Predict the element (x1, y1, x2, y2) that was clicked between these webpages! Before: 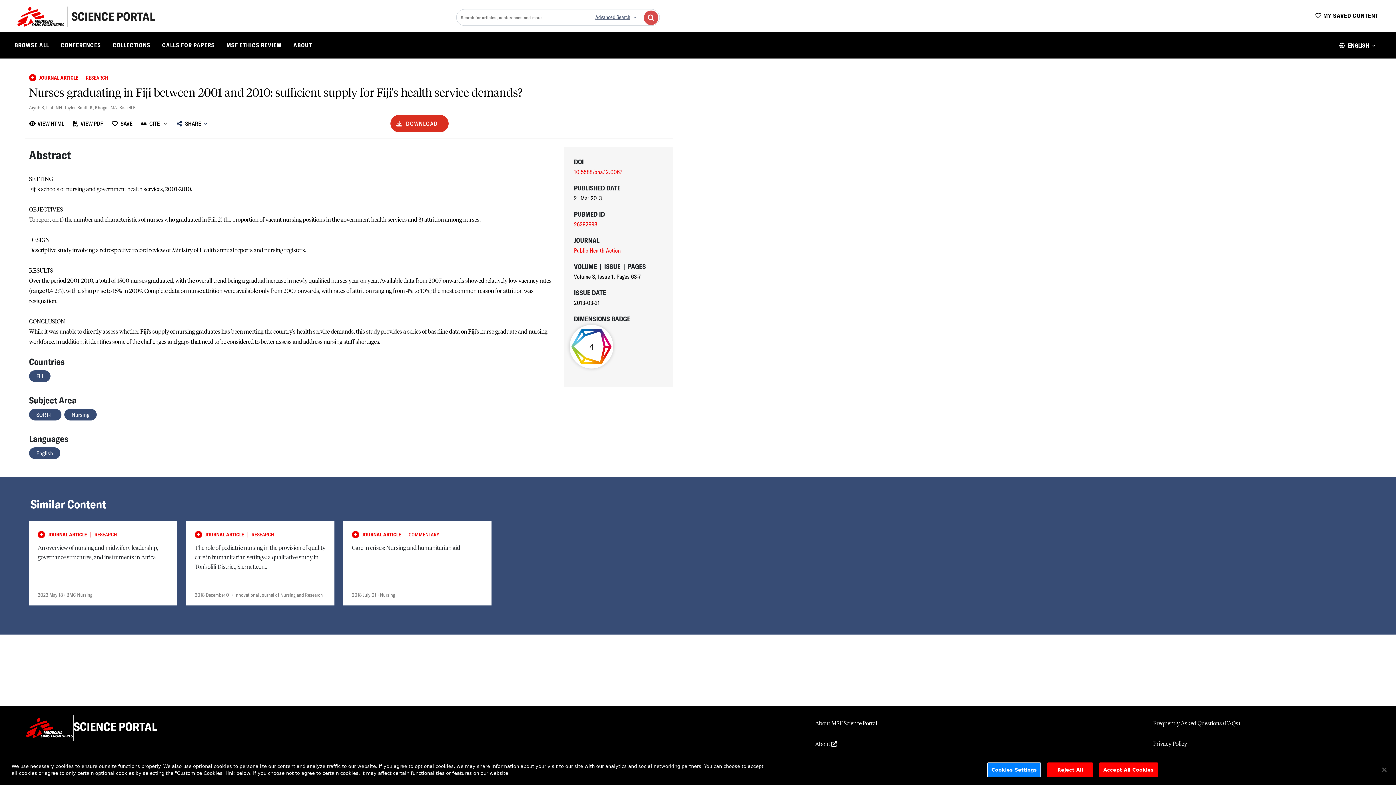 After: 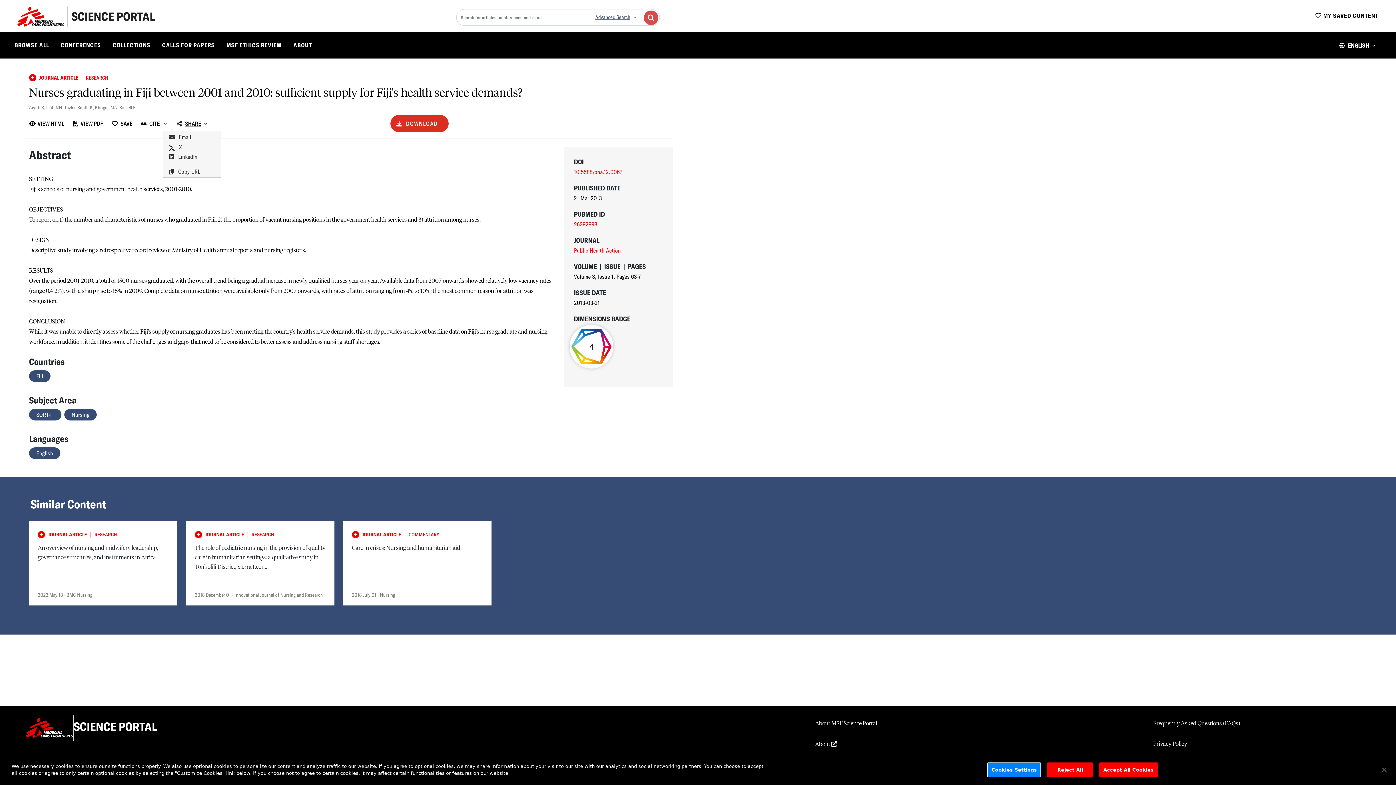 Action: bbox: (176, 117, 215, 130) label: SHARE